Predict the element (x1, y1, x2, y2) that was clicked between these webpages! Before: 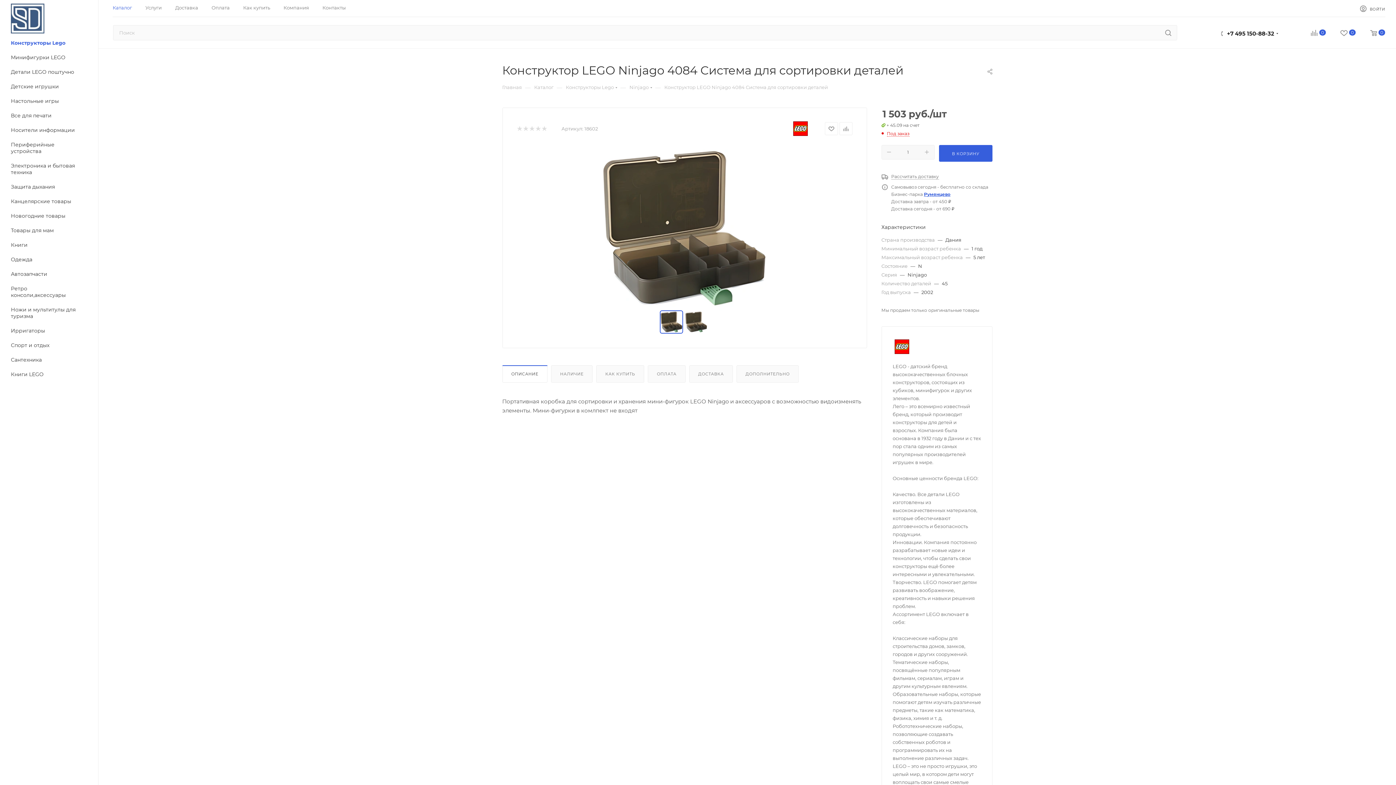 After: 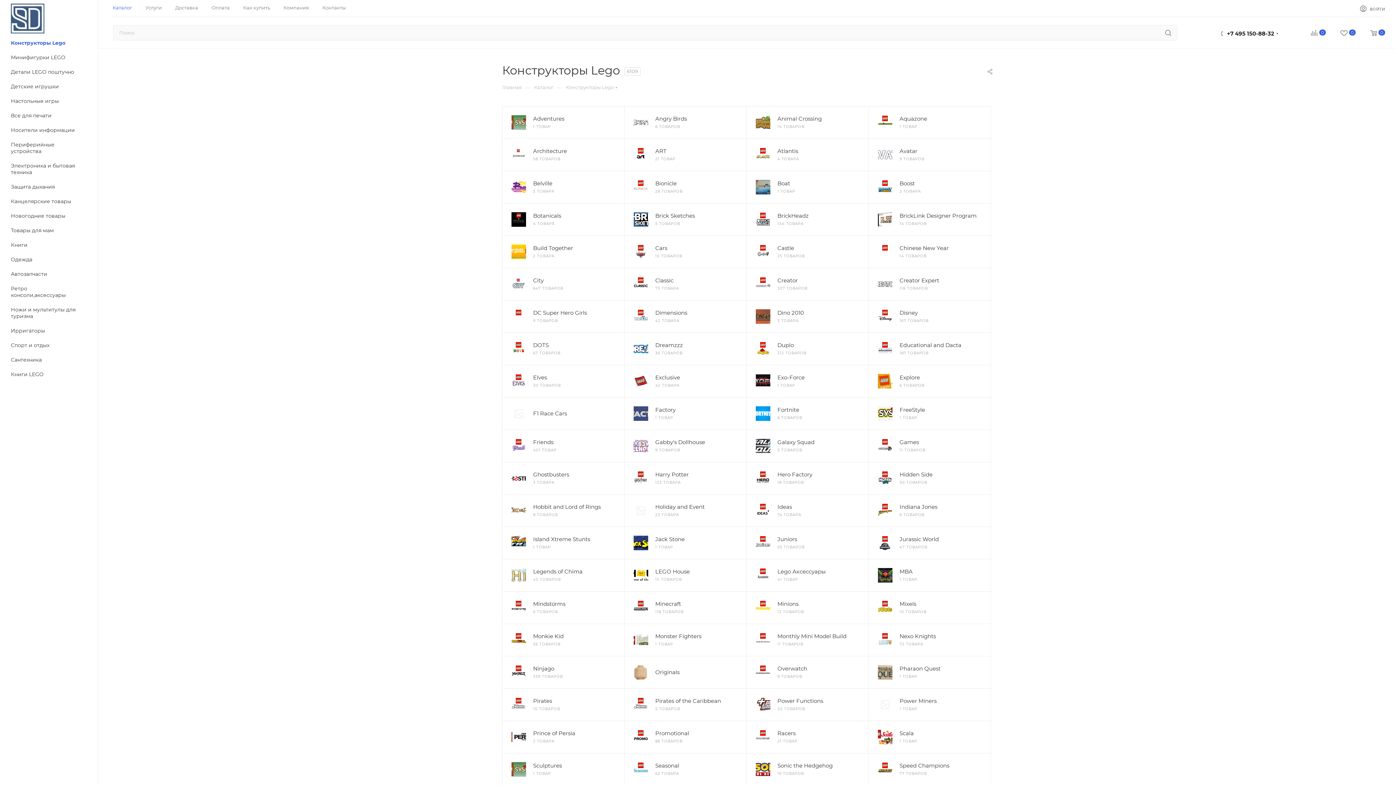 Action: label: Конструкторы Lego bbox: (2, 35, 98, 50)